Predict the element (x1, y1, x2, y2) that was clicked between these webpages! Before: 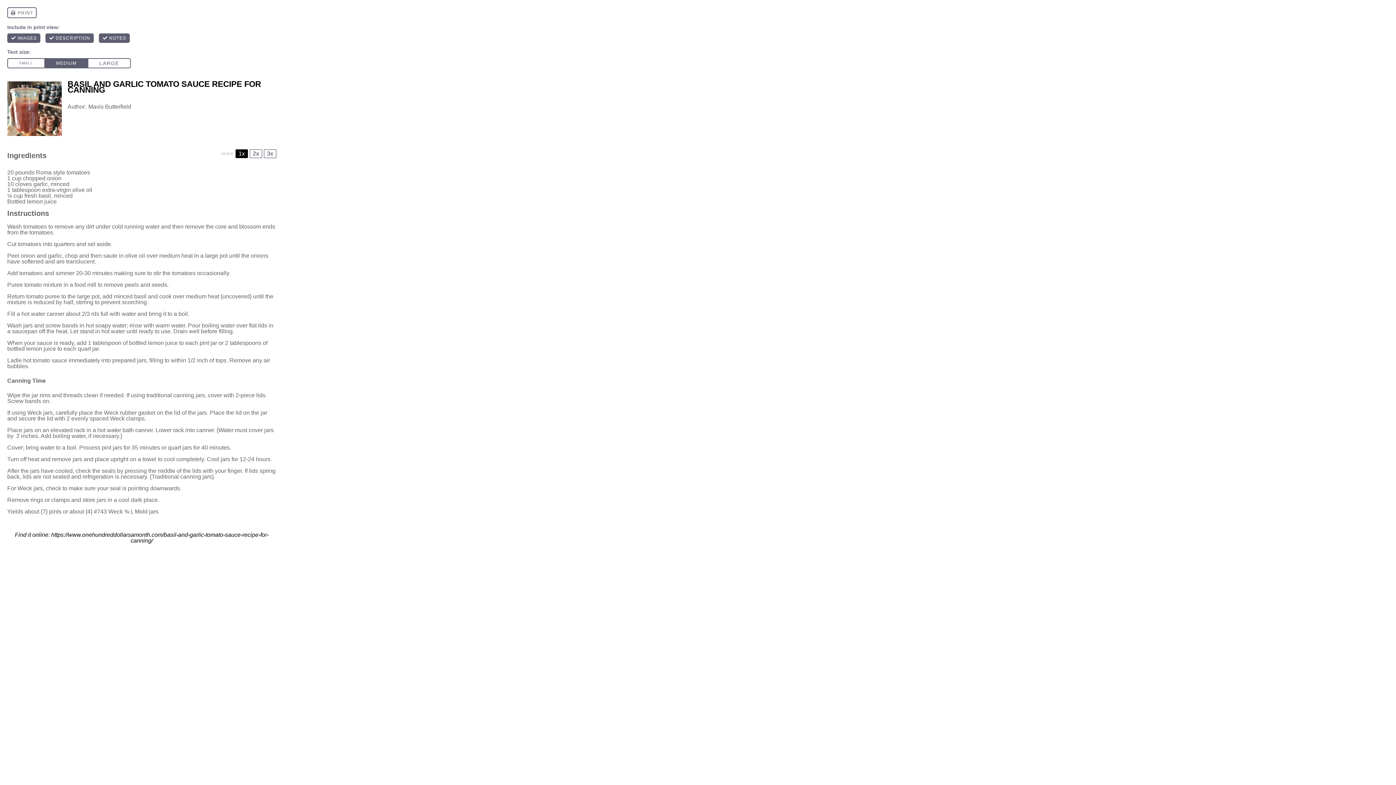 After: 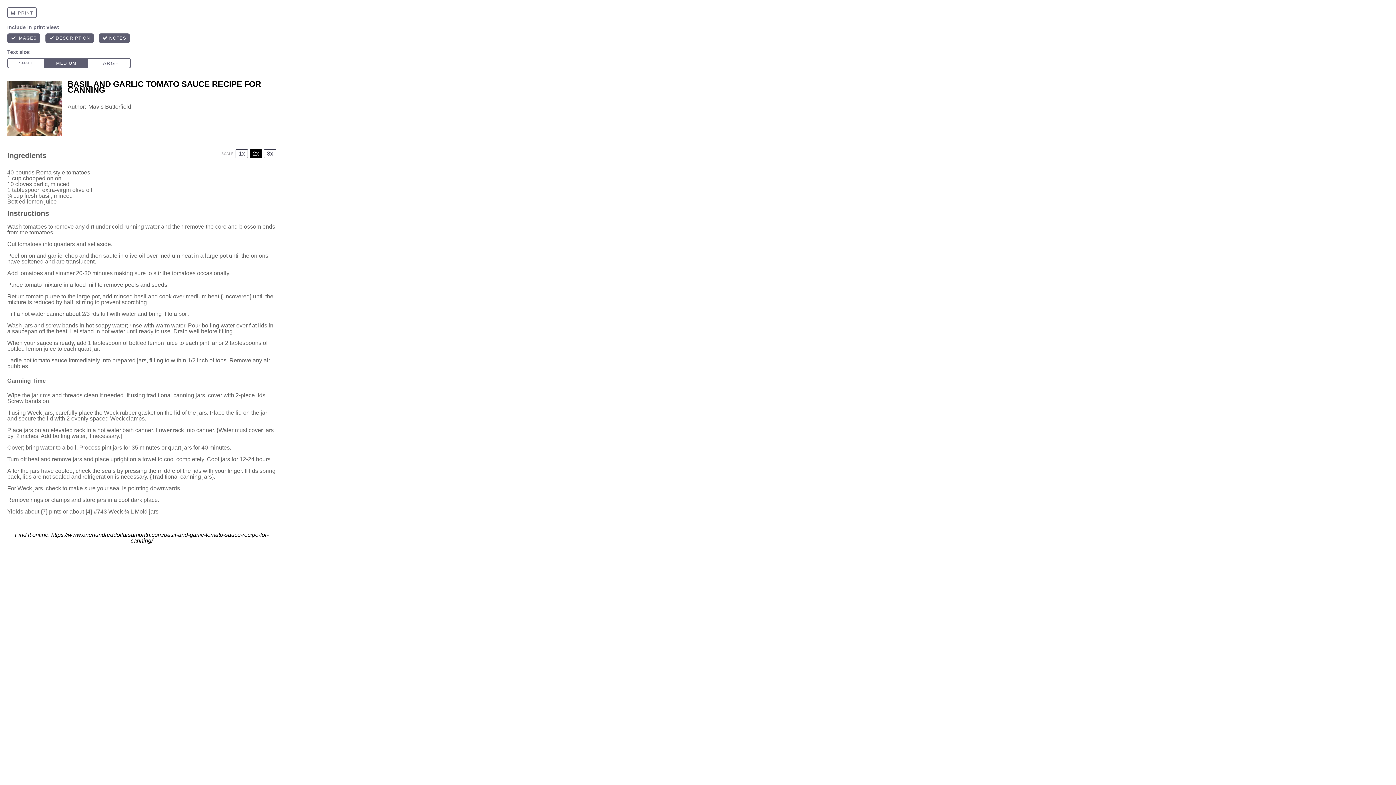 Action: label: 2x bbox: (249, 149, 262, 158)